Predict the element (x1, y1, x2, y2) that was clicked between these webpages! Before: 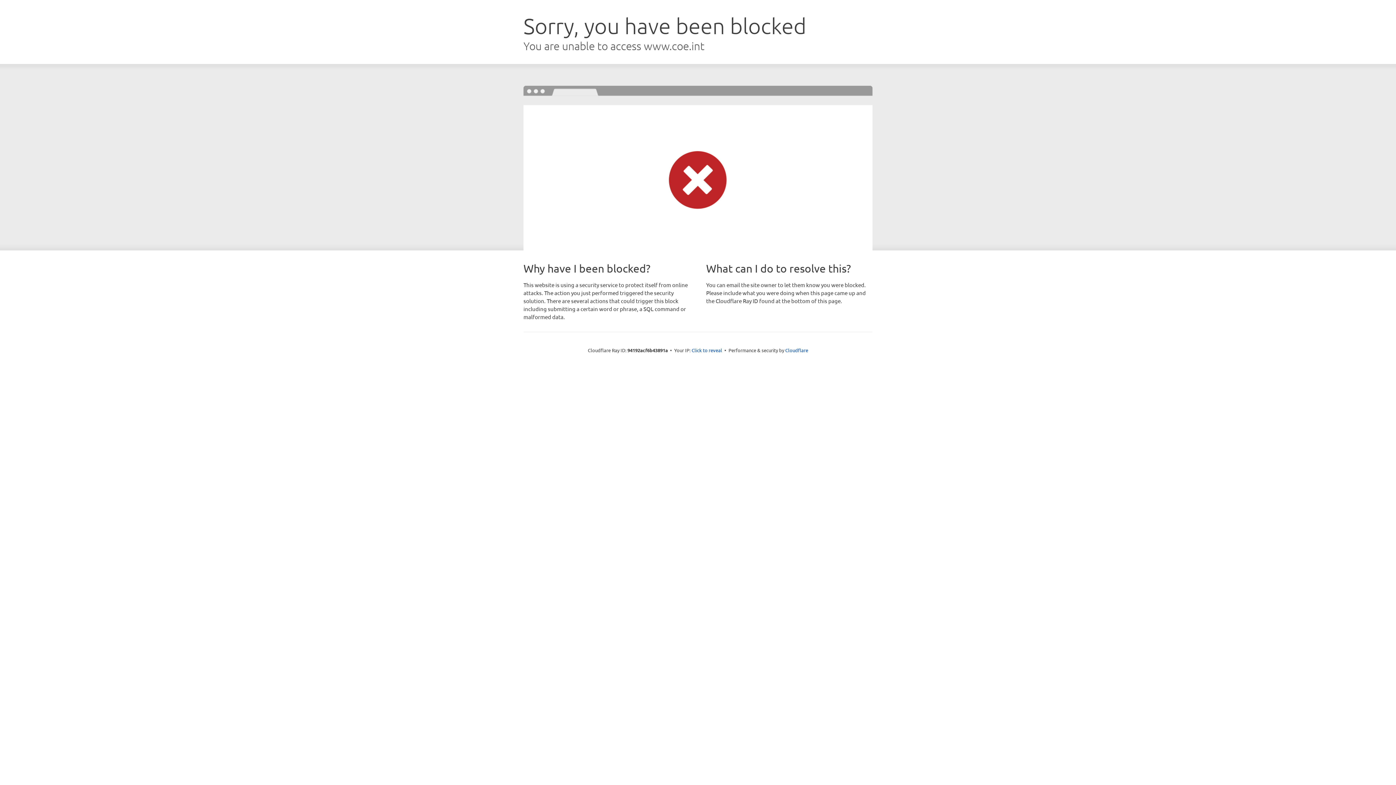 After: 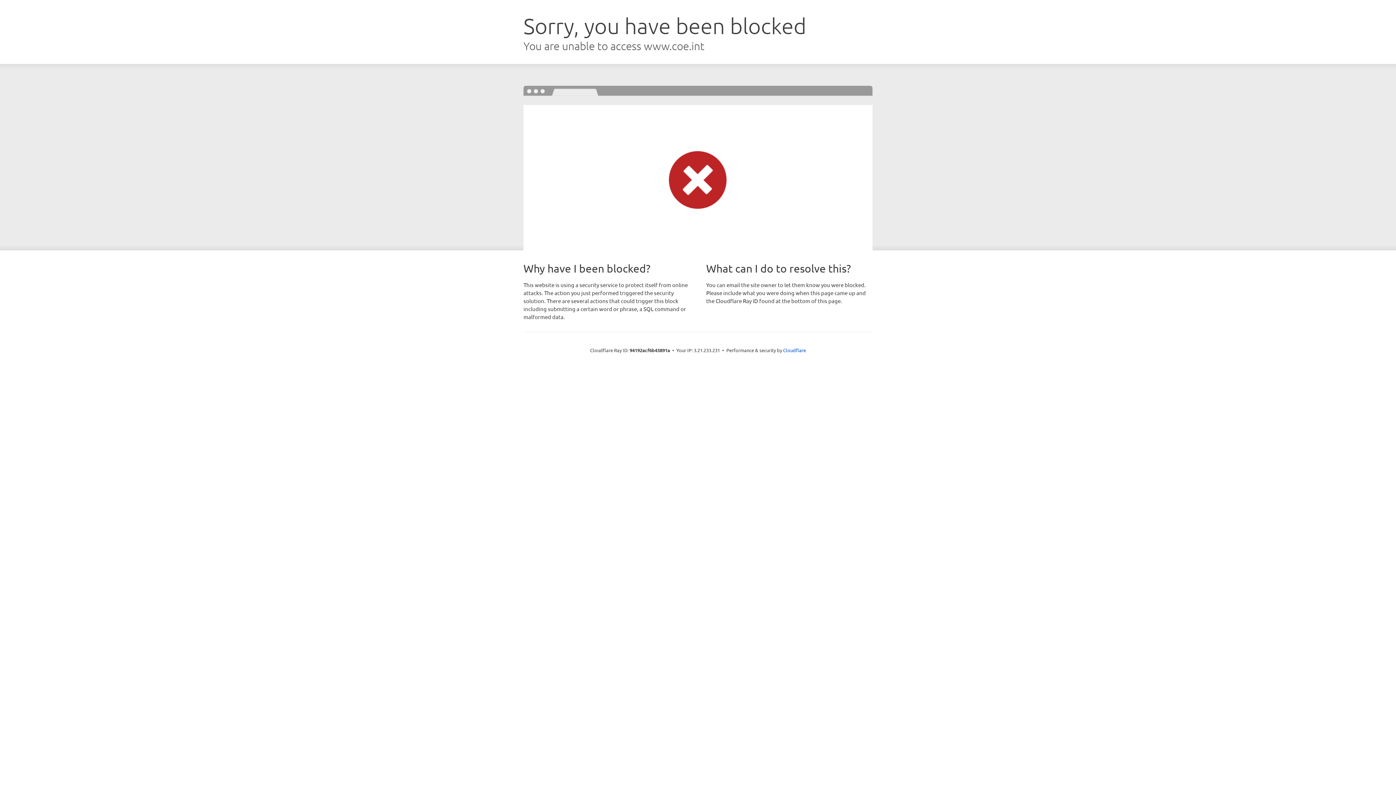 Action: bbox: (691, 346, 722, 353) label: Click to reveal